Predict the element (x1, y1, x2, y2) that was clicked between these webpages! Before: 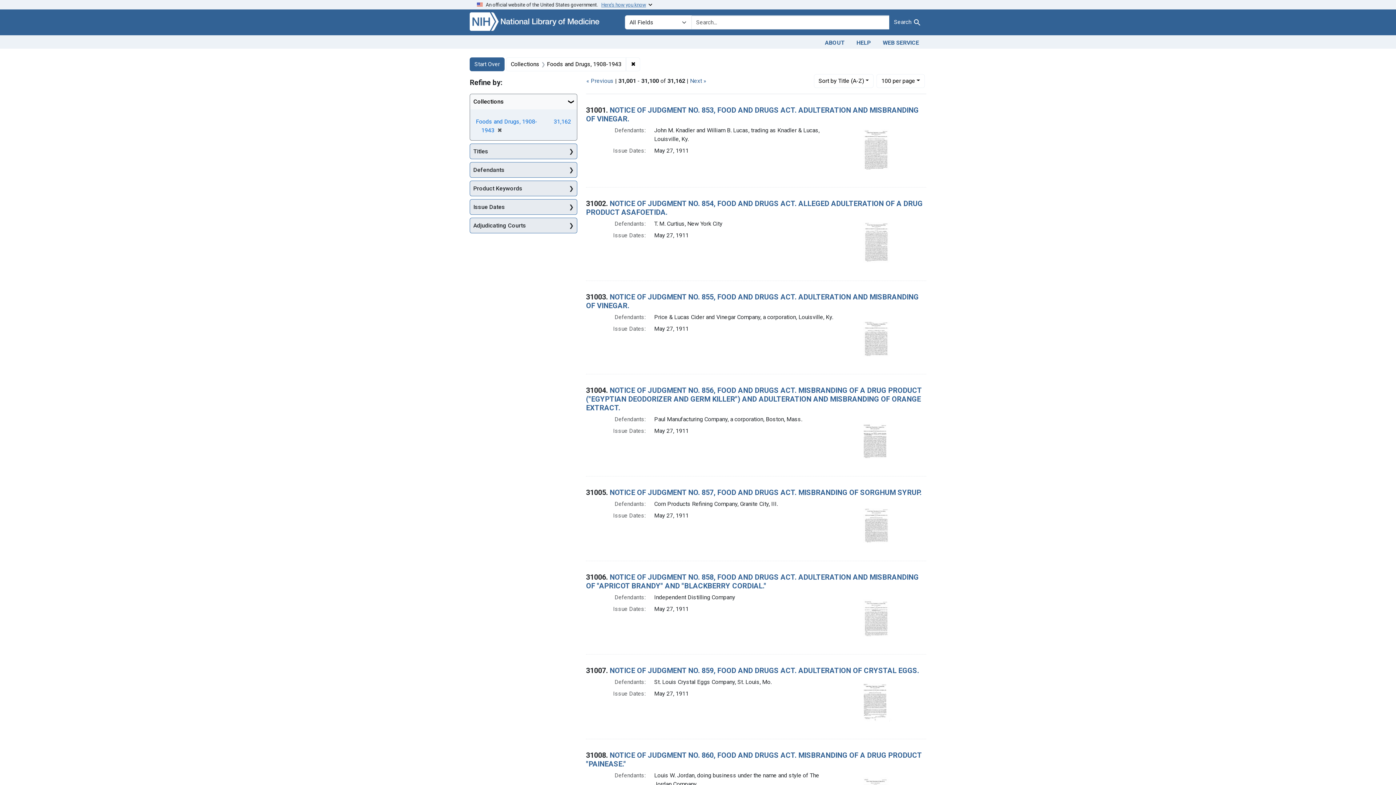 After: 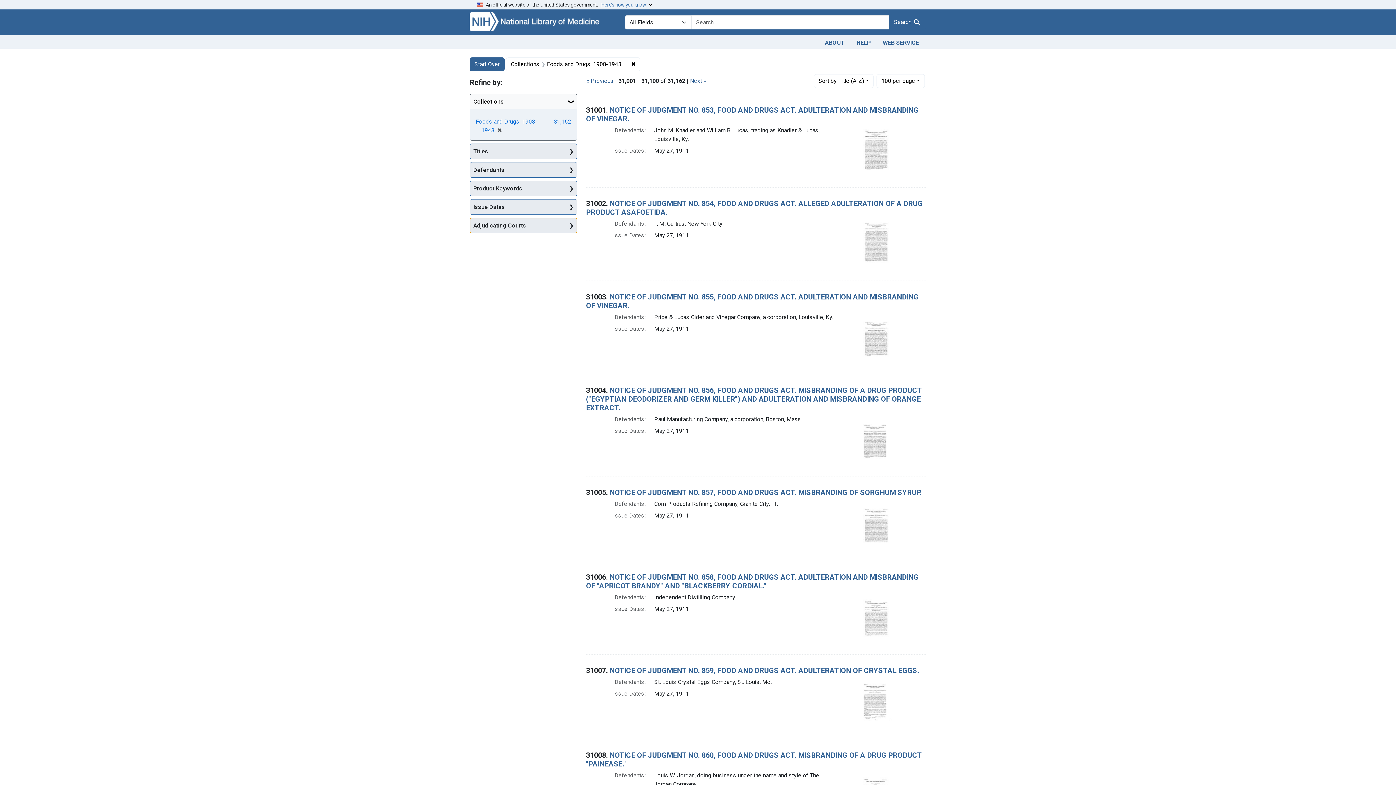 Action: label: Adjudicating Courts bbox: (470, 218, 577, 233)